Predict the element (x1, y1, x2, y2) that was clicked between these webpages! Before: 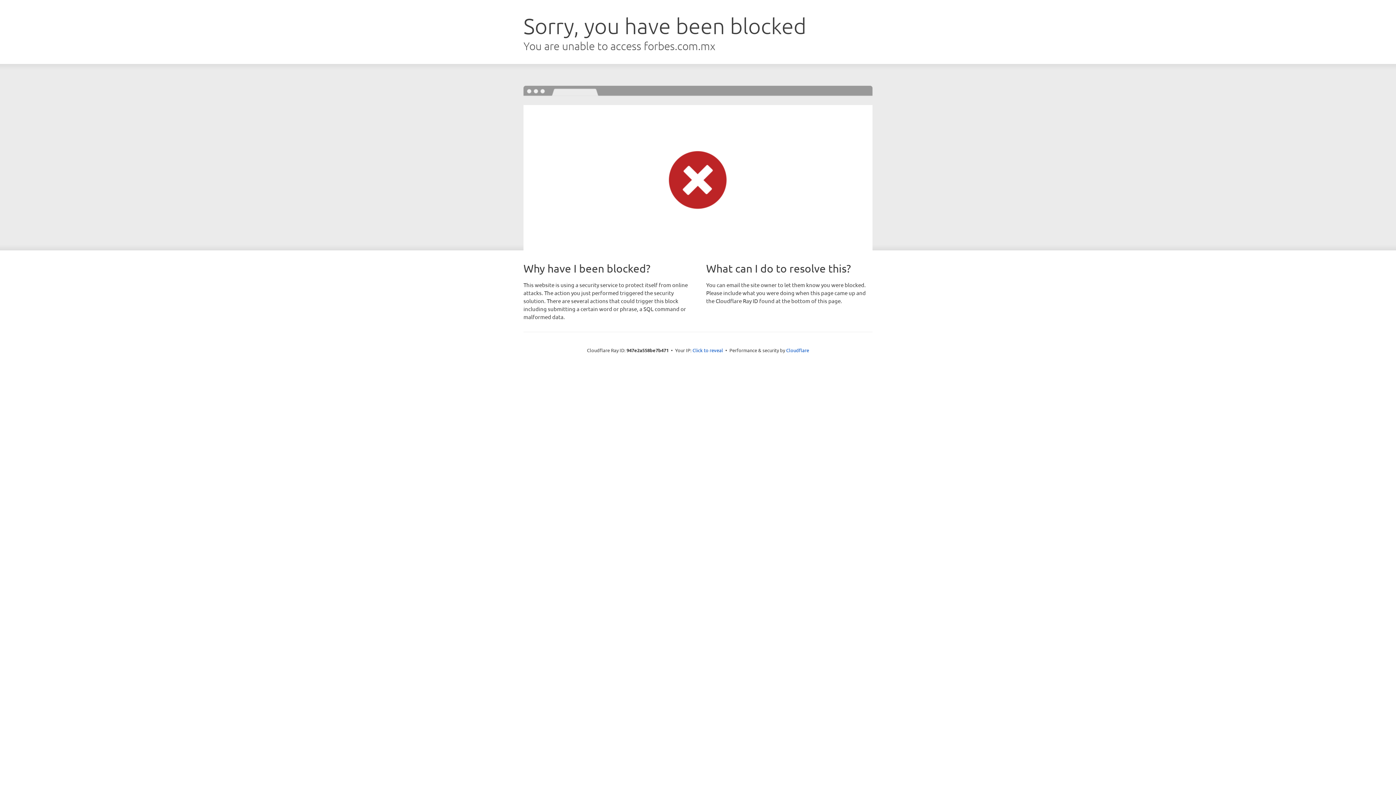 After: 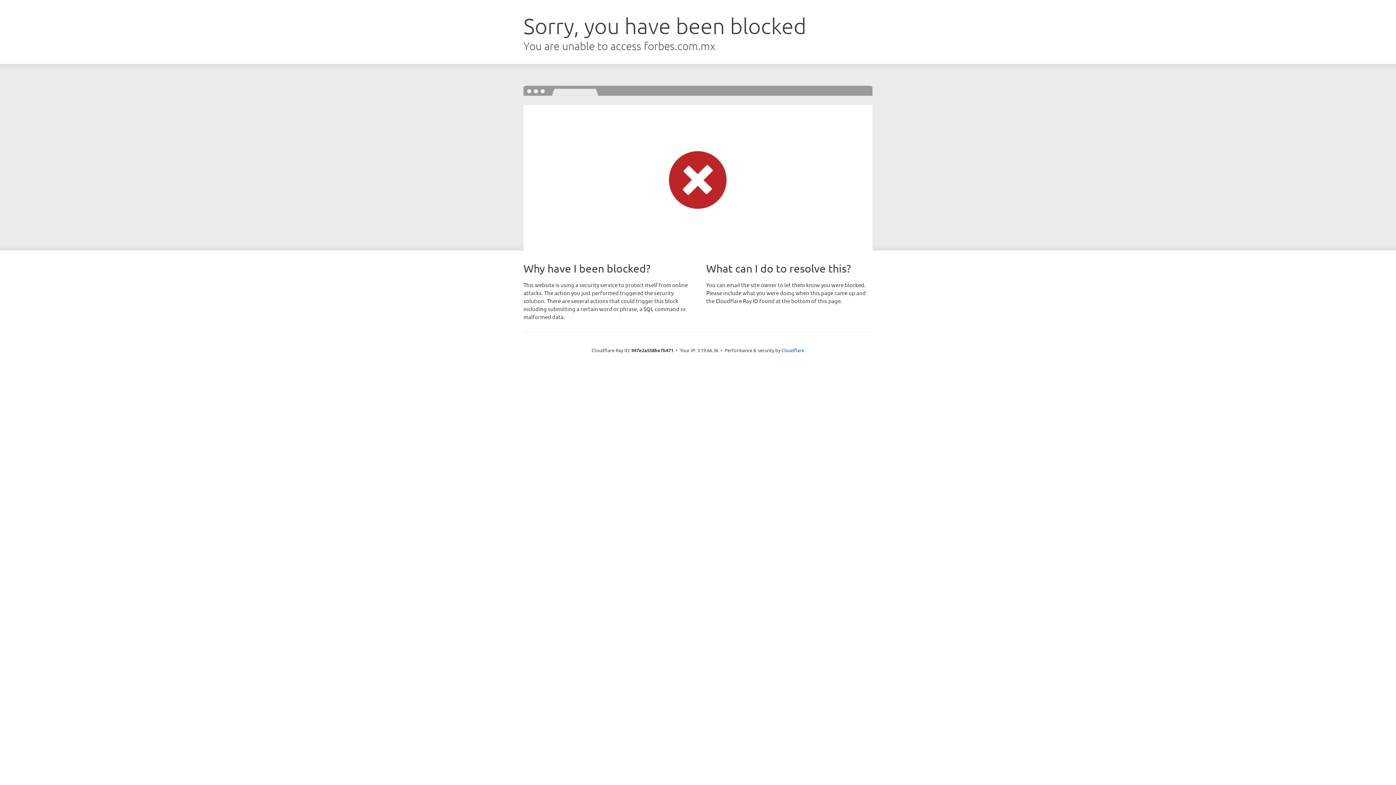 Action: label: Click to reveal bbox: (692, 346, 723, 353)